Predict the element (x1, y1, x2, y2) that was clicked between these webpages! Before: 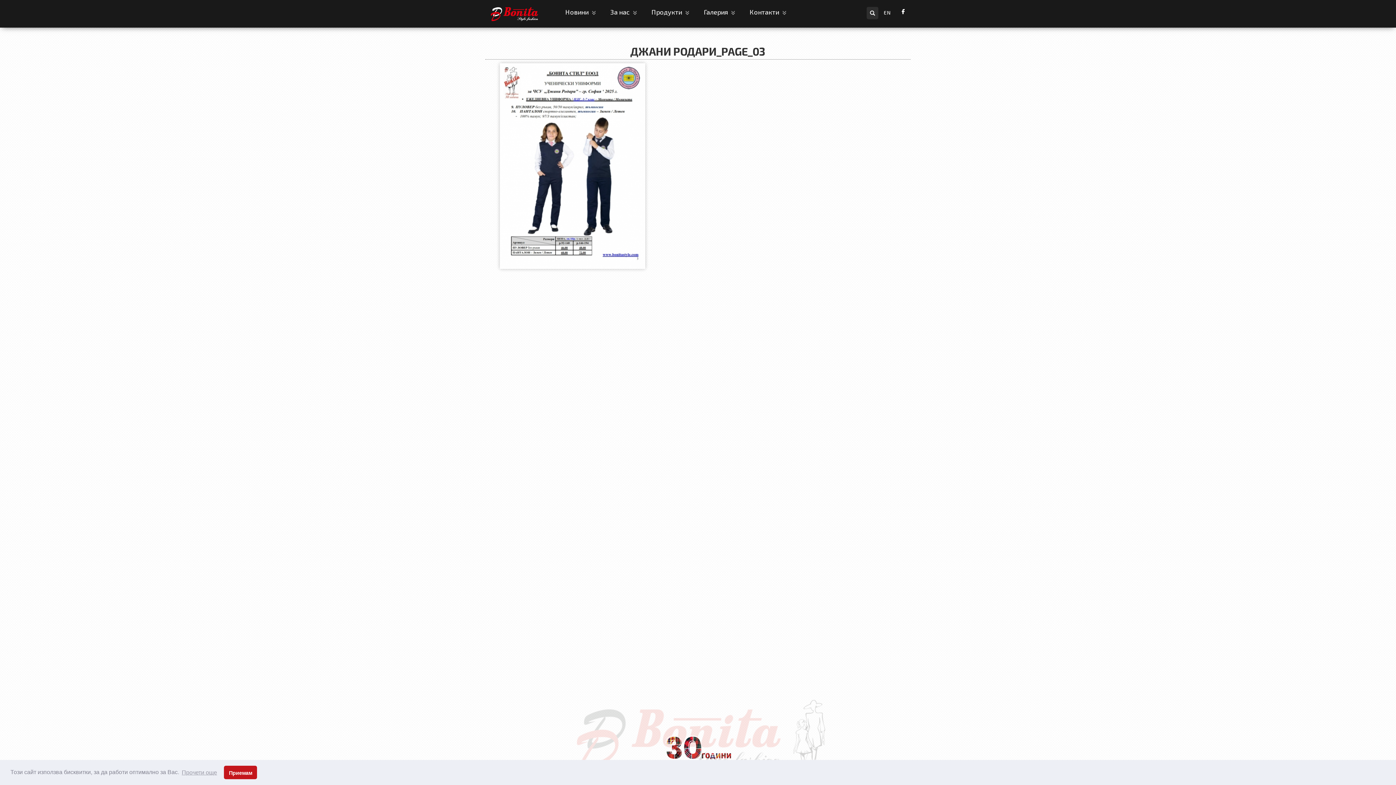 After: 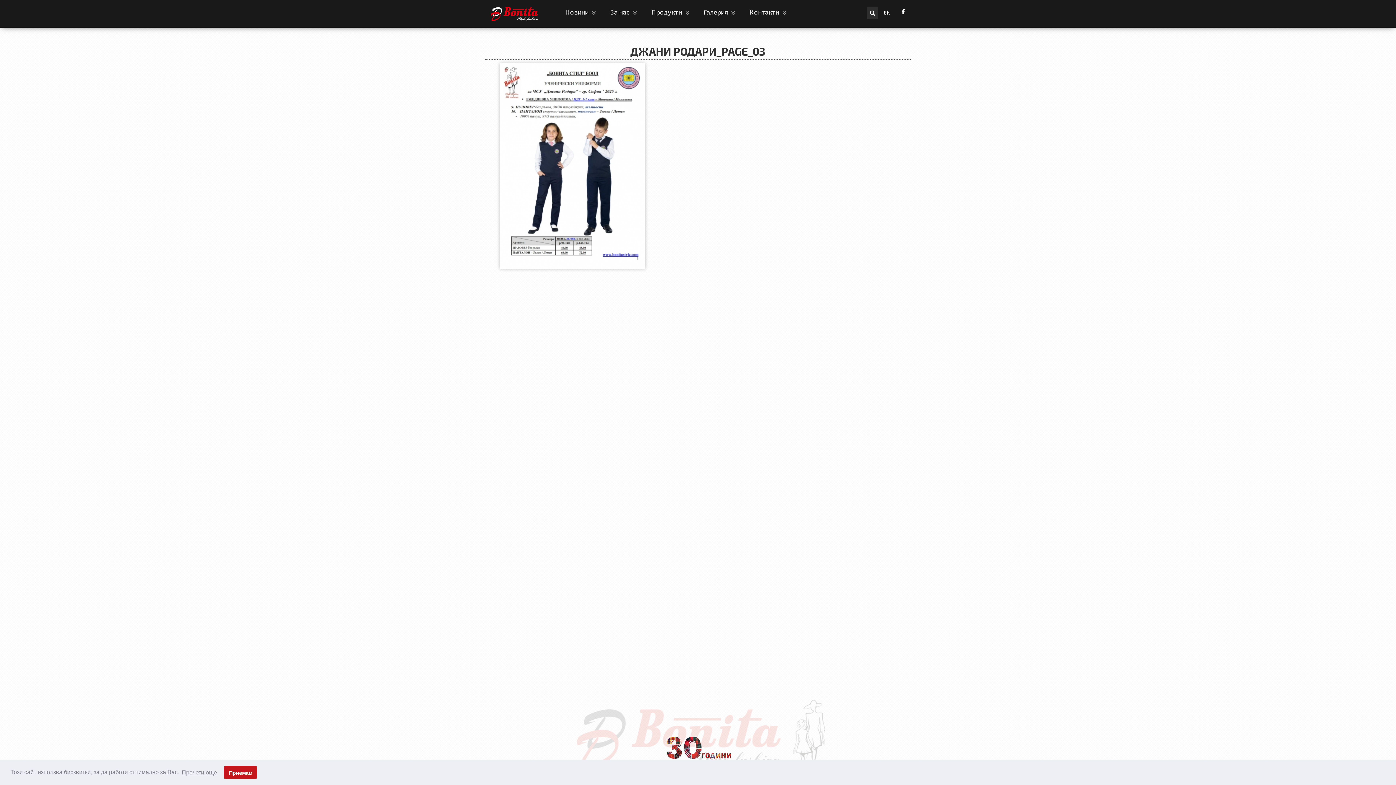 Action: label: learn more about cookies bbox: (180, 767, 218, 778)